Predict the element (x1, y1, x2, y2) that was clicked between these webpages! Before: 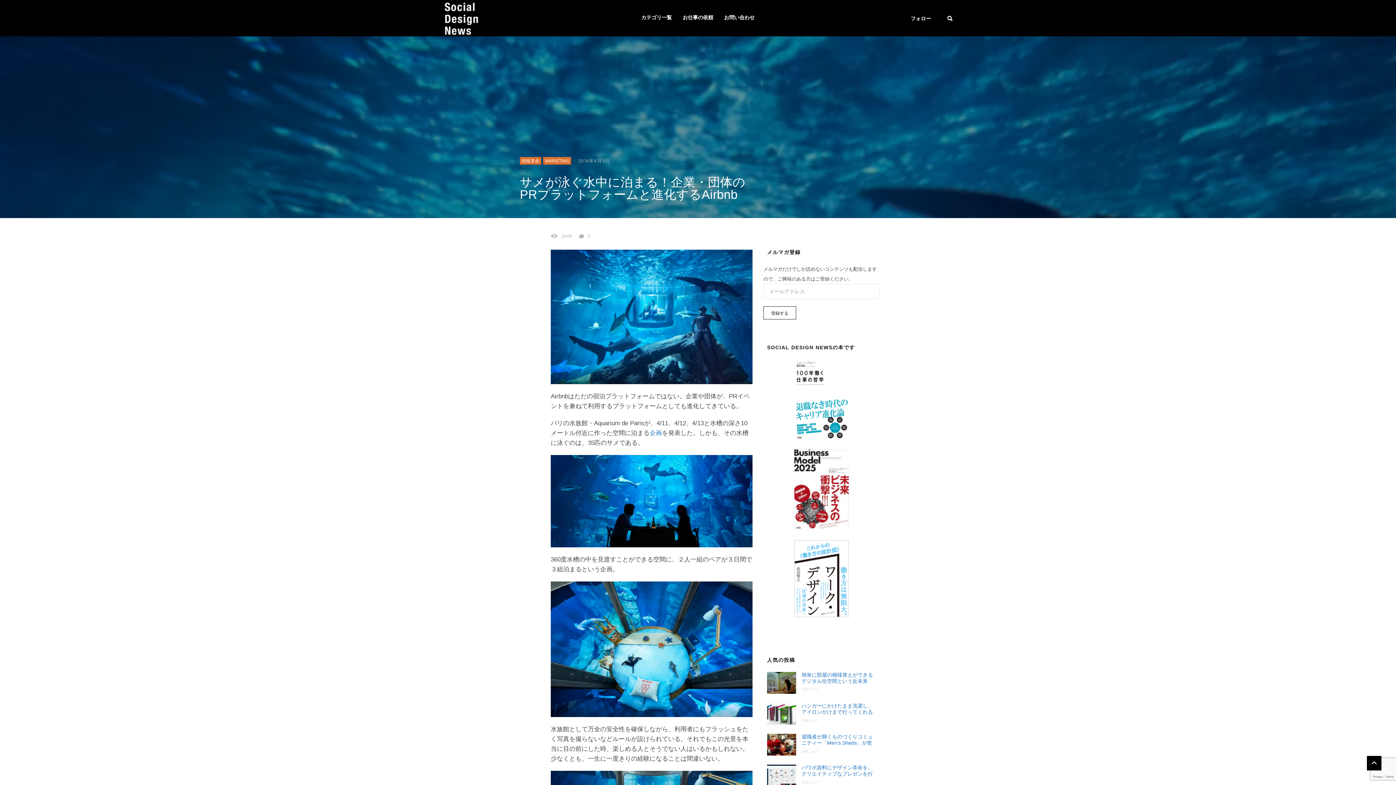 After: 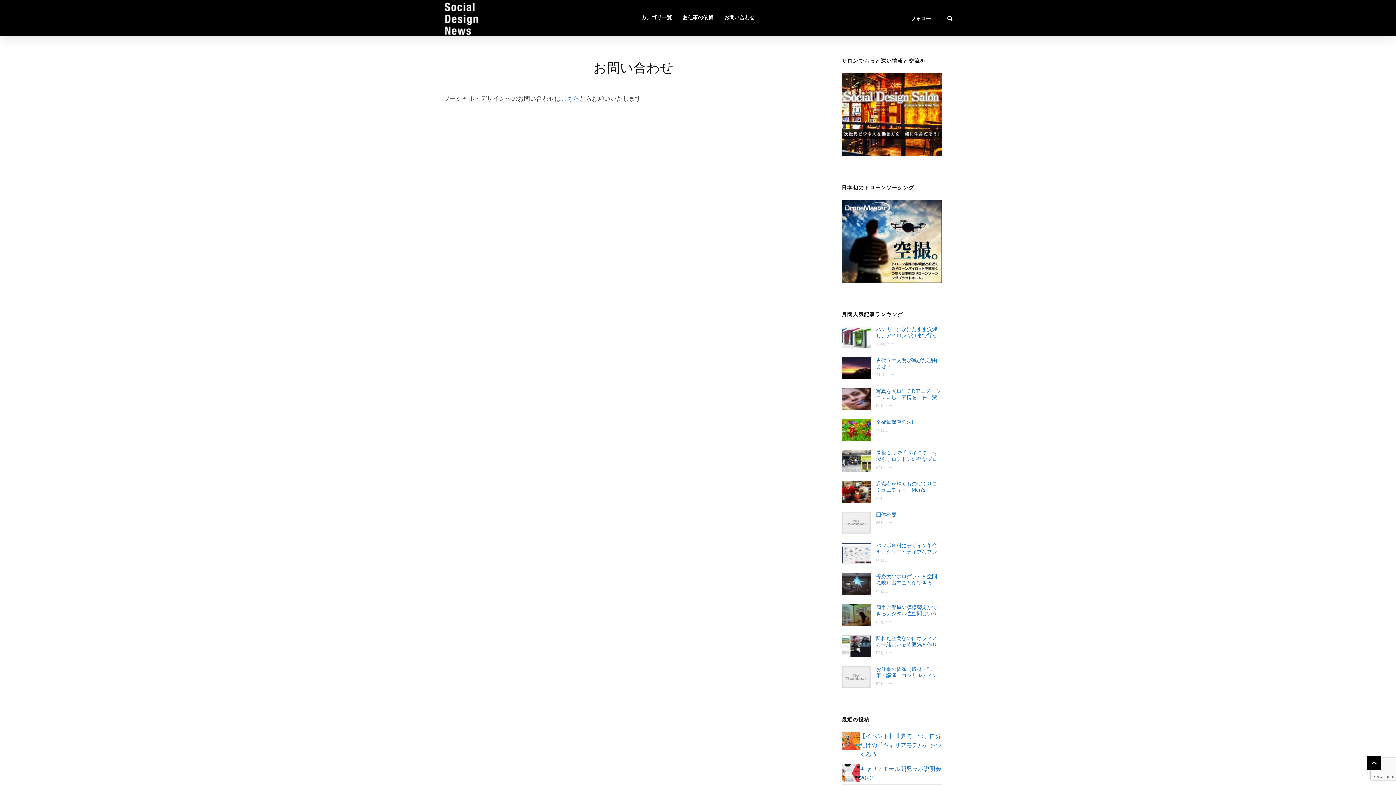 Action: bbox: (718, 0, 760, 36) label: お問い合わせ